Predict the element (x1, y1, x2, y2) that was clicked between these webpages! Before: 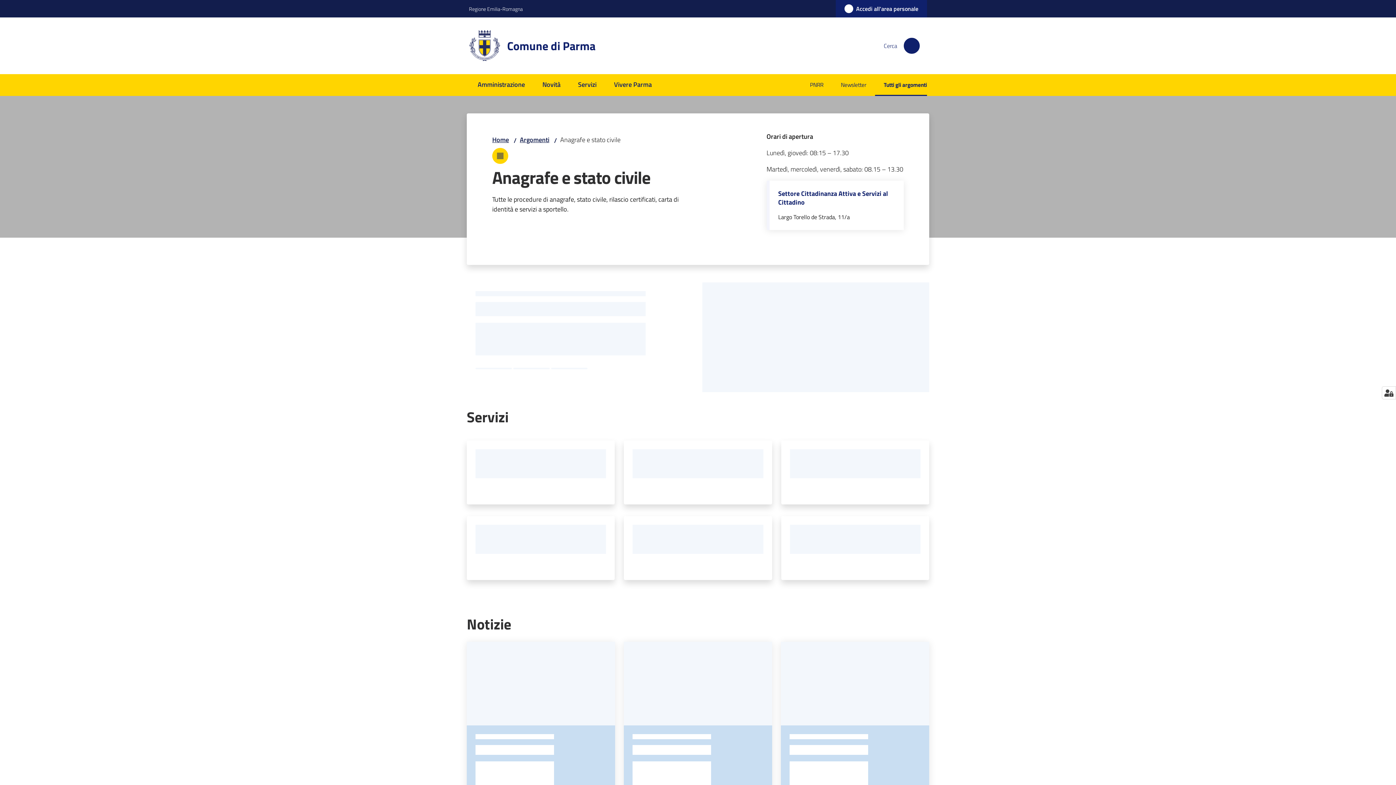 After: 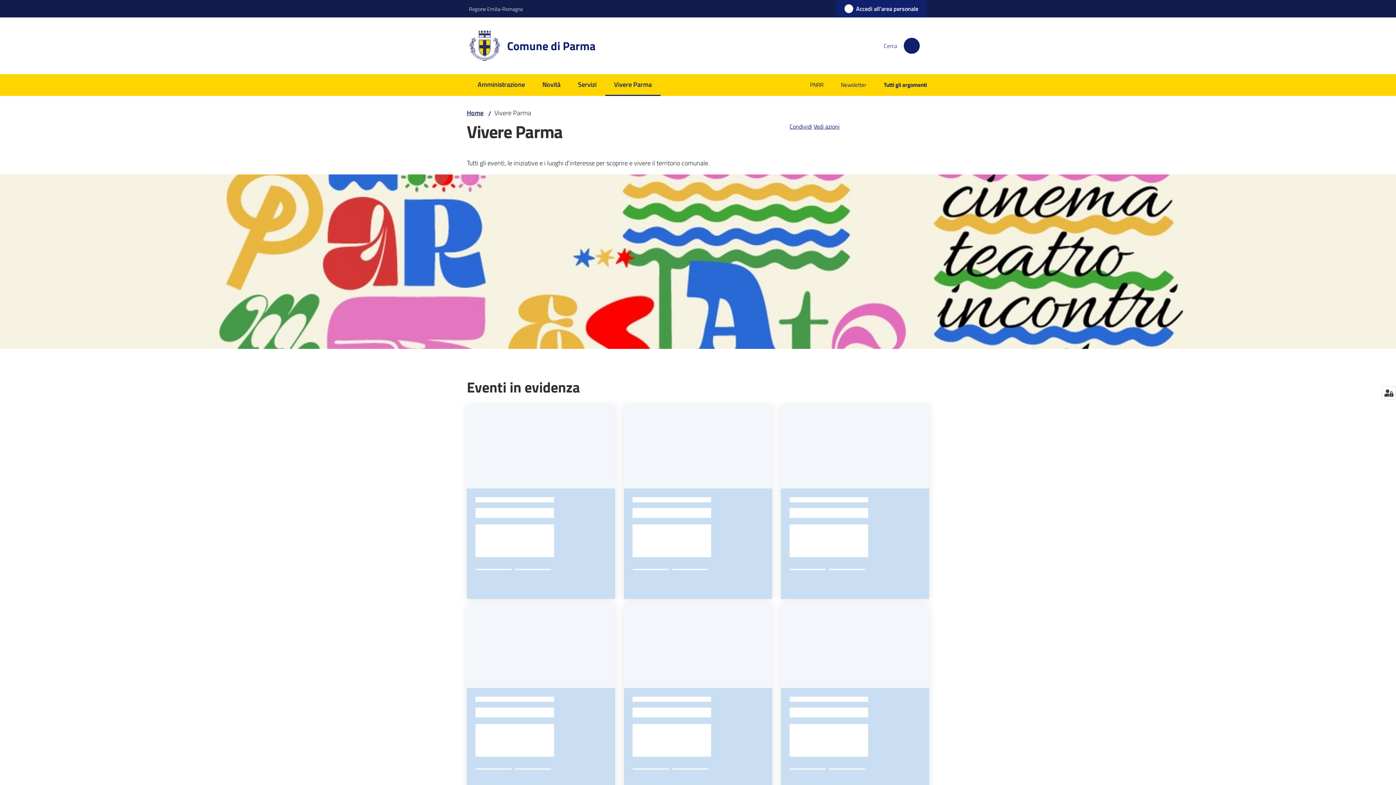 Action: bbox: (605, 74, 660, 96) label: Vivere Parma